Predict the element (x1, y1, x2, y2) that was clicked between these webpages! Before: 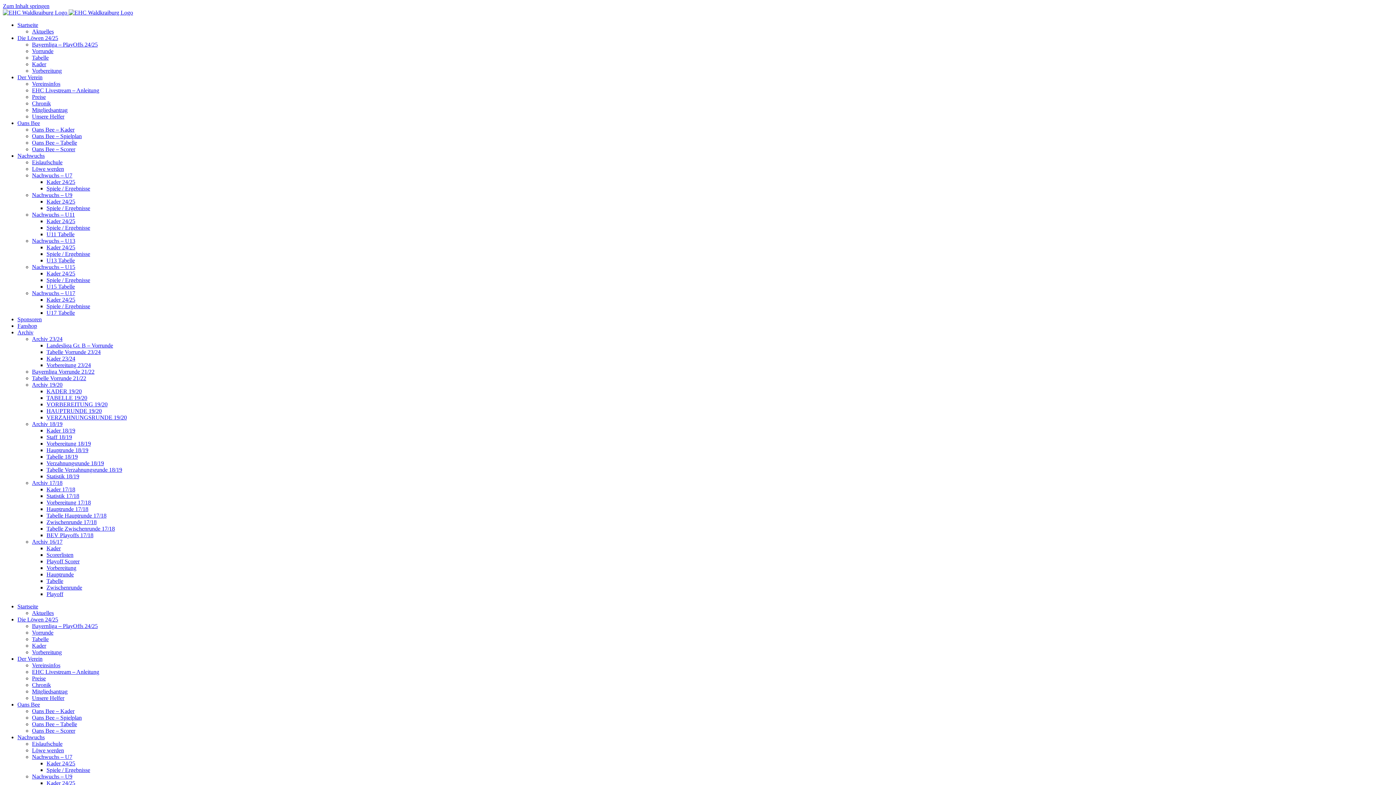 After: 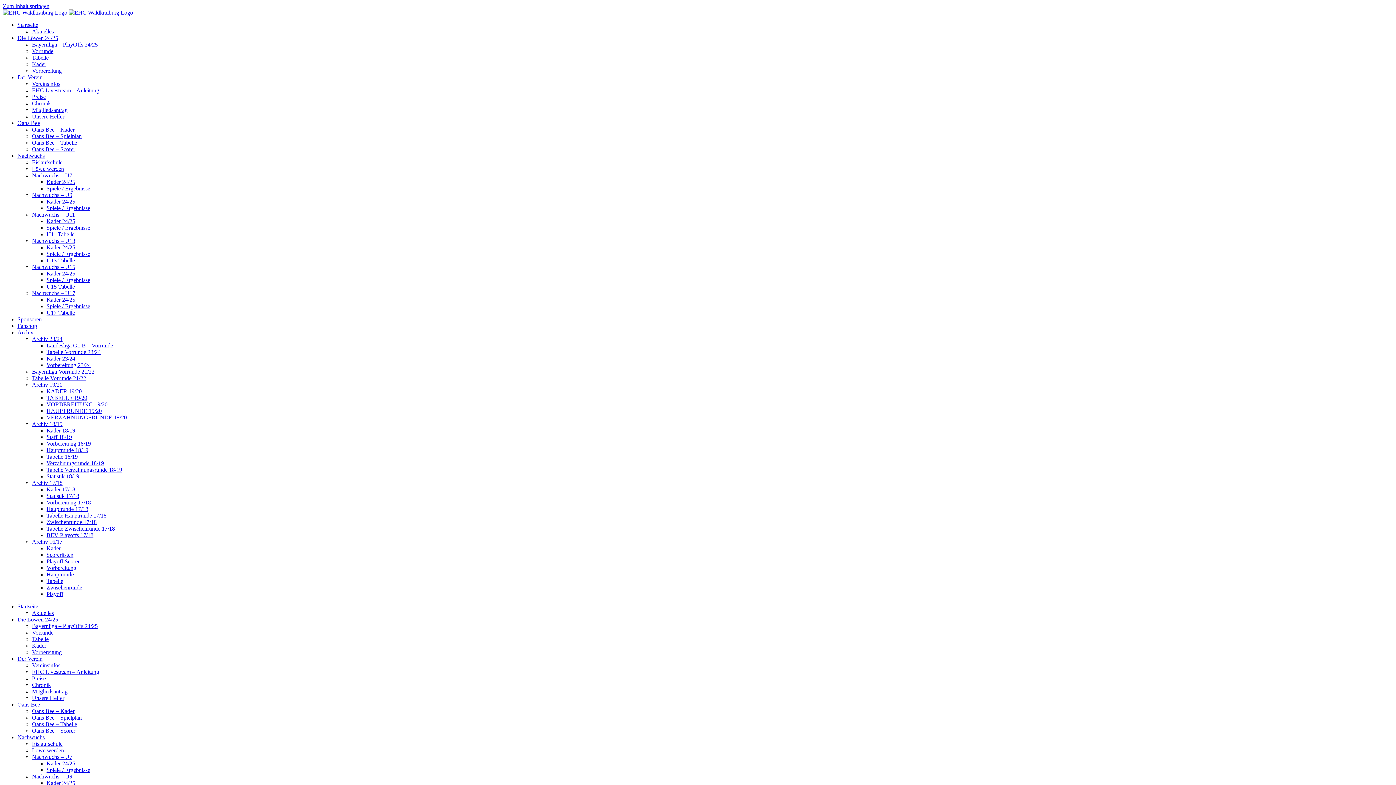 Action: label: Tabelle bbox: (32, 636, 48, 642)